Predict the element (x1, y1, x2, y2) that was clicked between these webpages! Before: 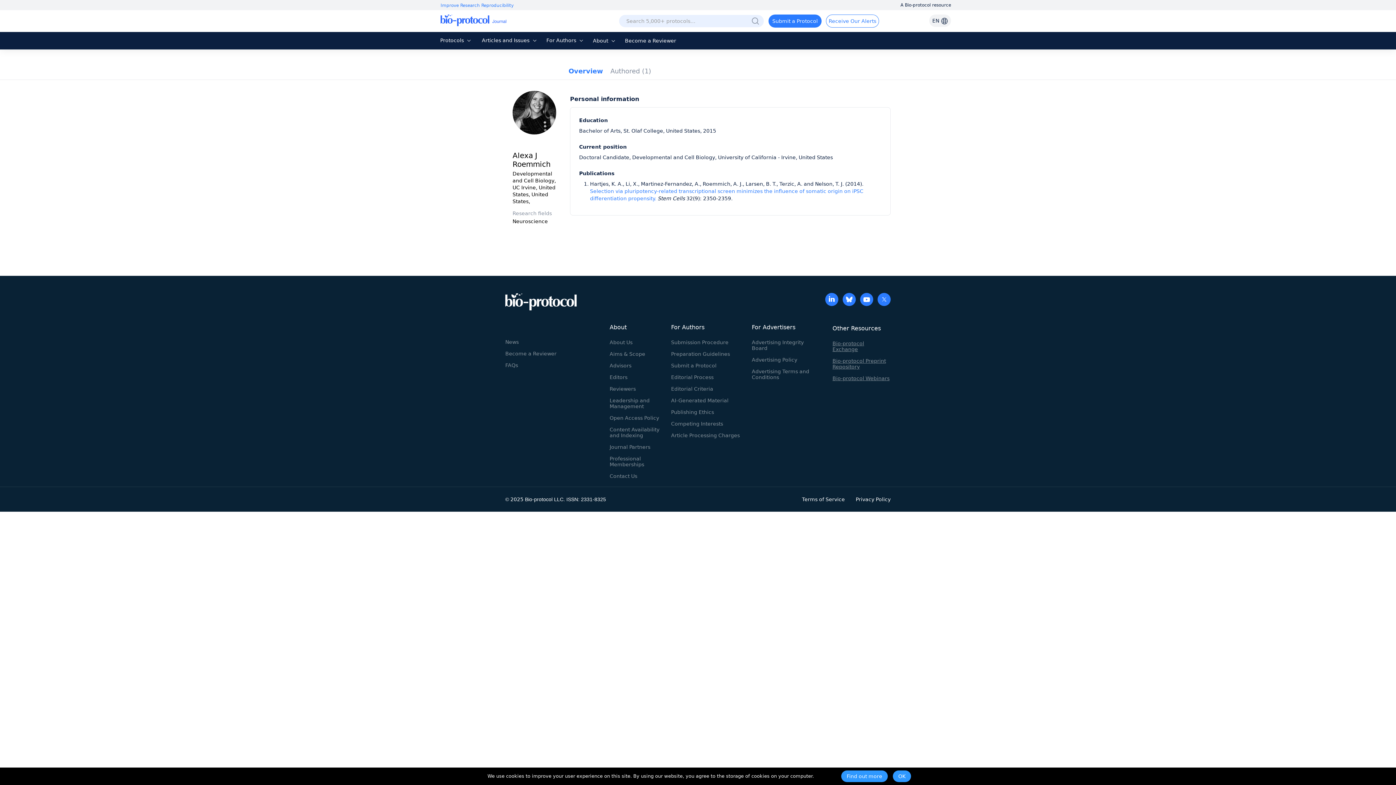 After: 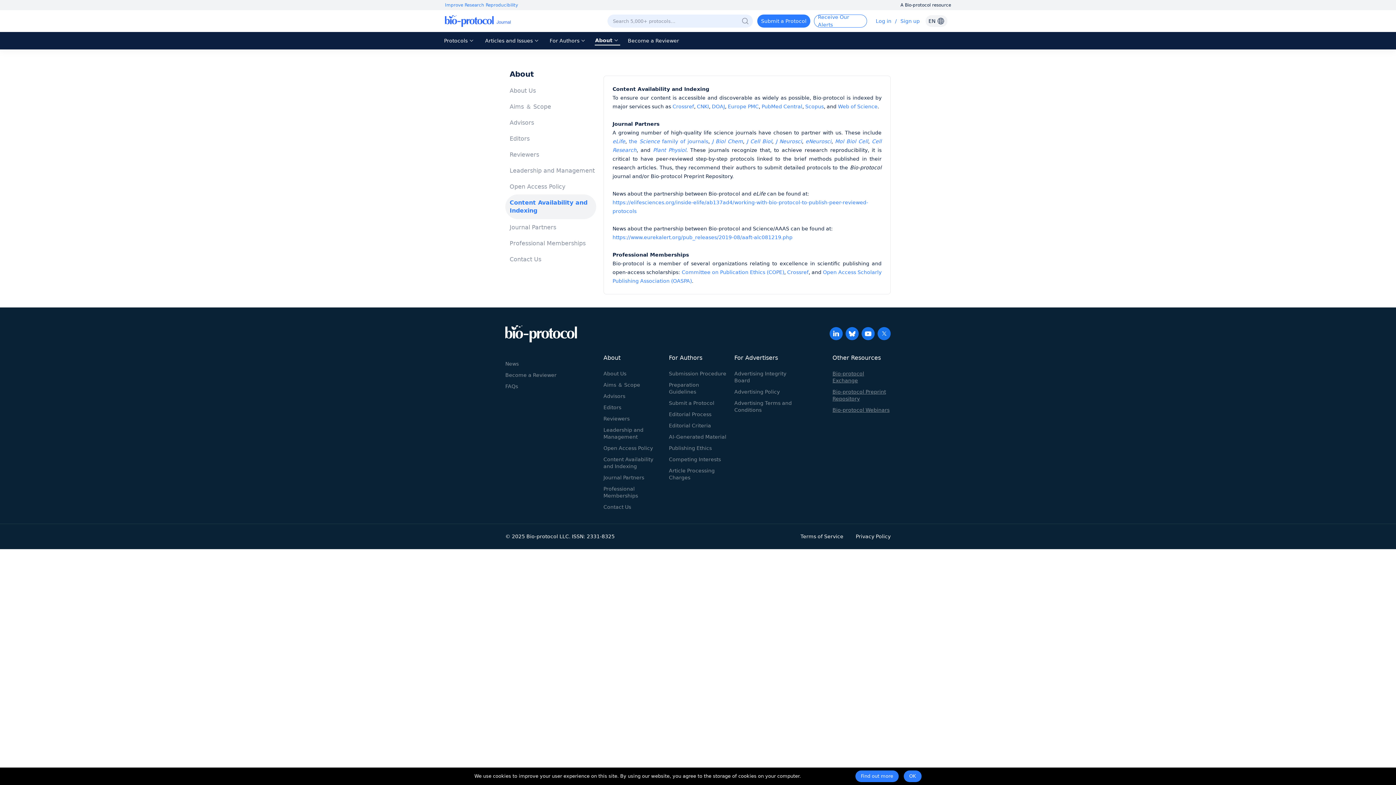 Action: label: Content Availability and Indexing bbox: (609, 426, 667, 440)